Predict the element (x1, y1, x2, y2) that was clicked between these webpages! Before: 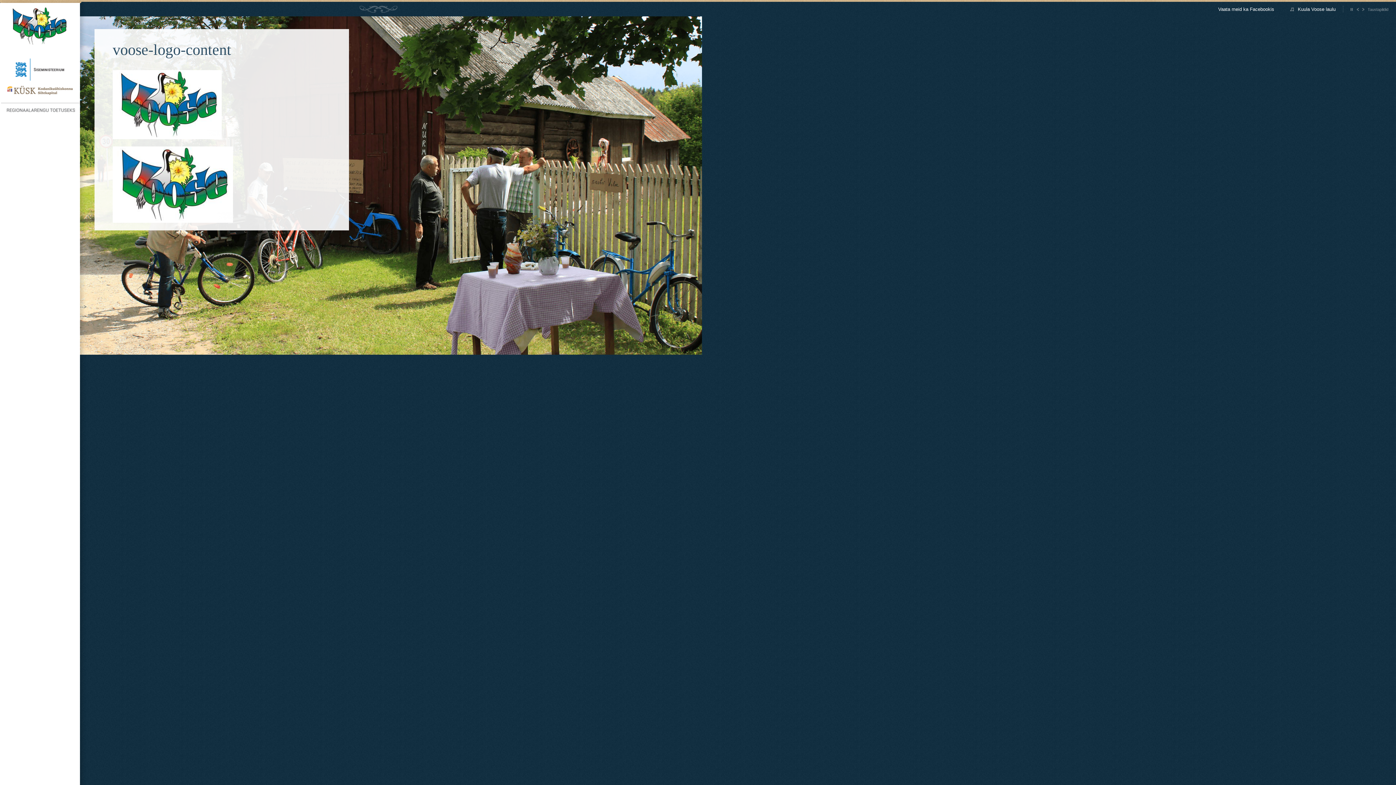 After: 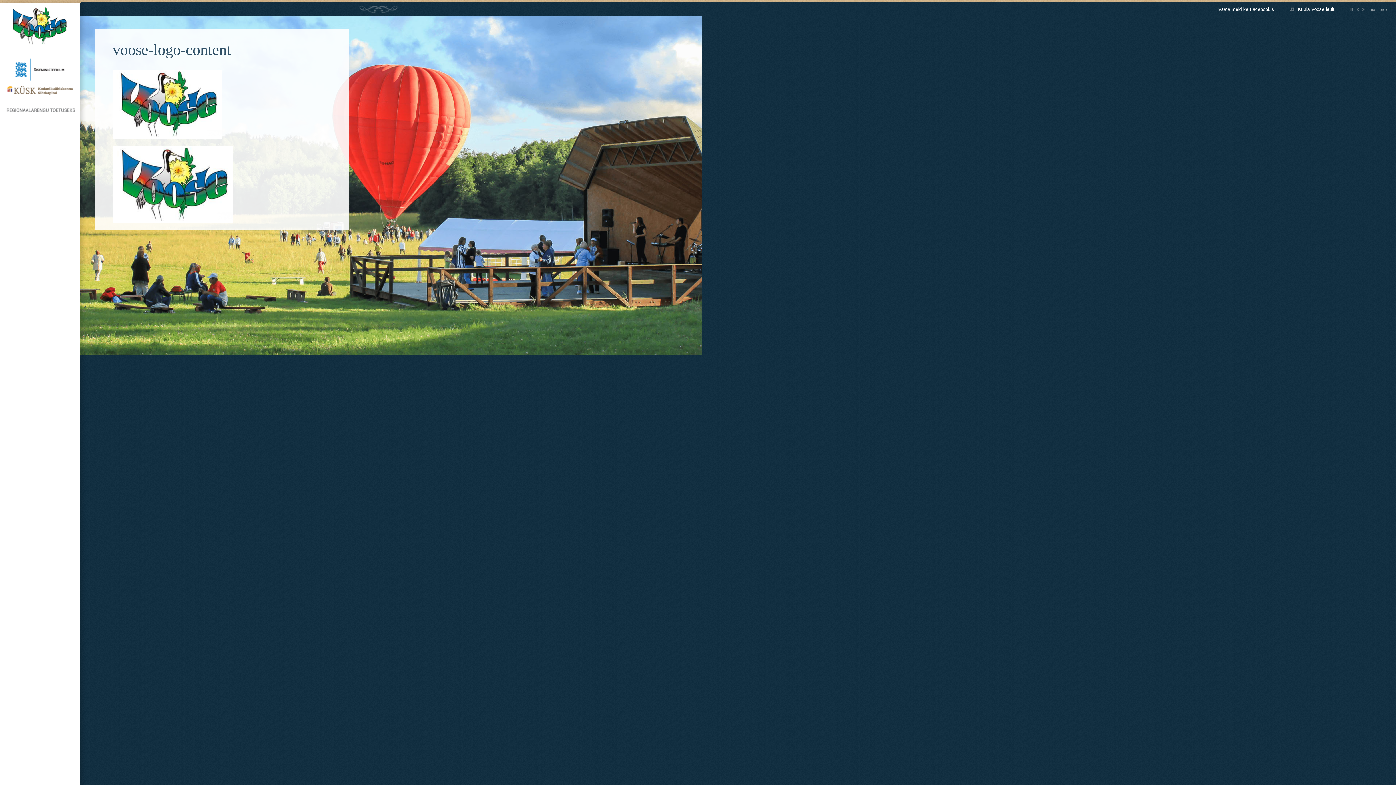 Action: label: Vaata meid ka Facebookis bbox: (1218, 6, 1274, 12)